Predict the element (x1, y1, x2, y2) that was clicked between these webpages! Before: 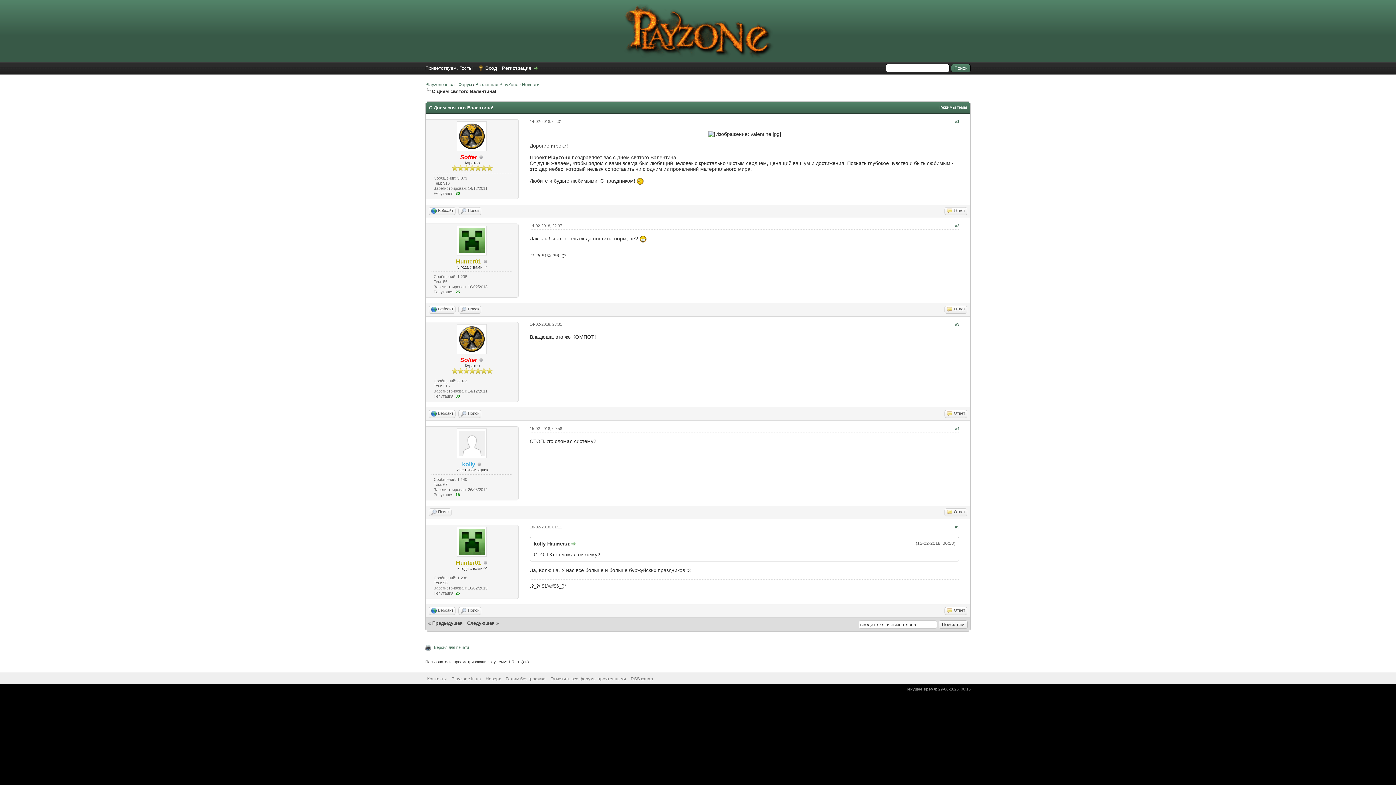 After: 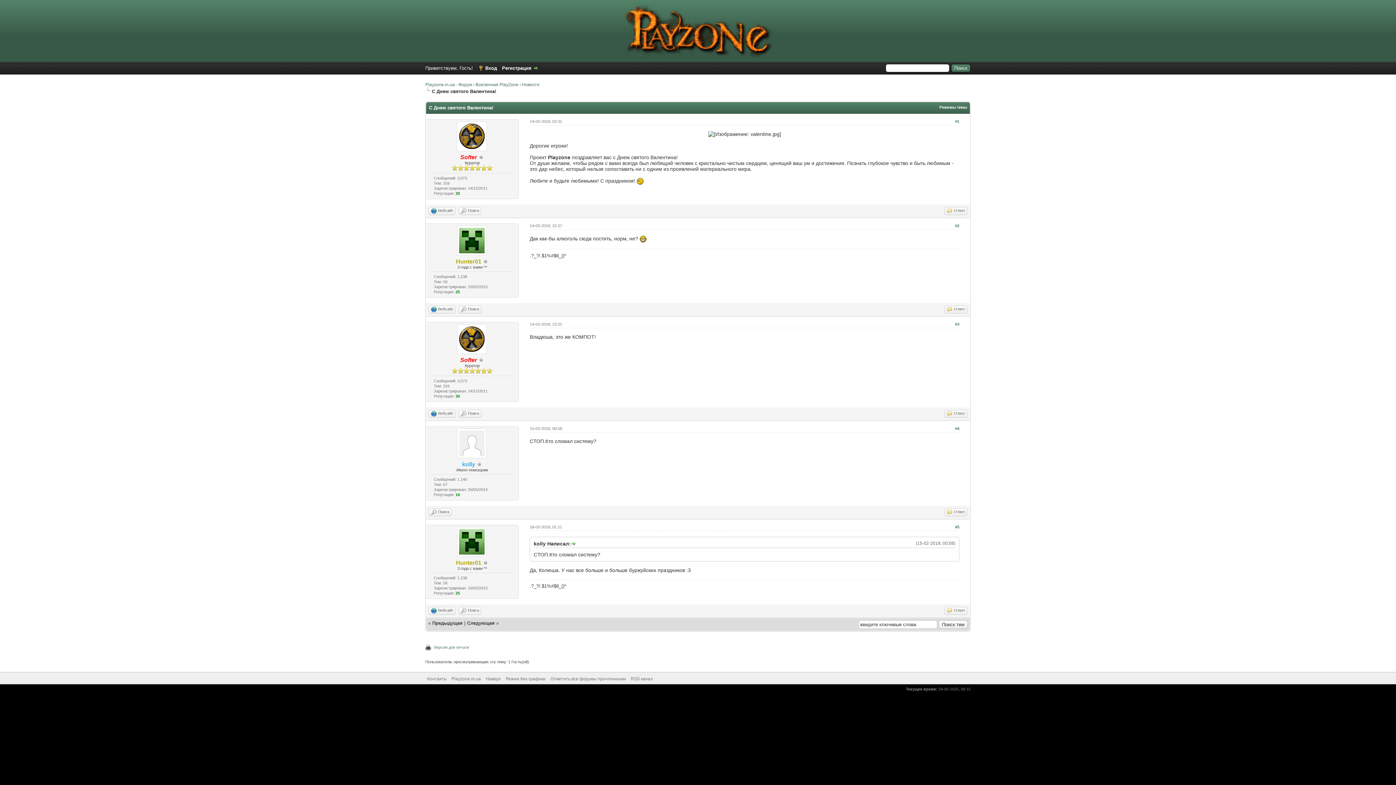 Action: label: #2 bbox: (955, 223, 959, 228)